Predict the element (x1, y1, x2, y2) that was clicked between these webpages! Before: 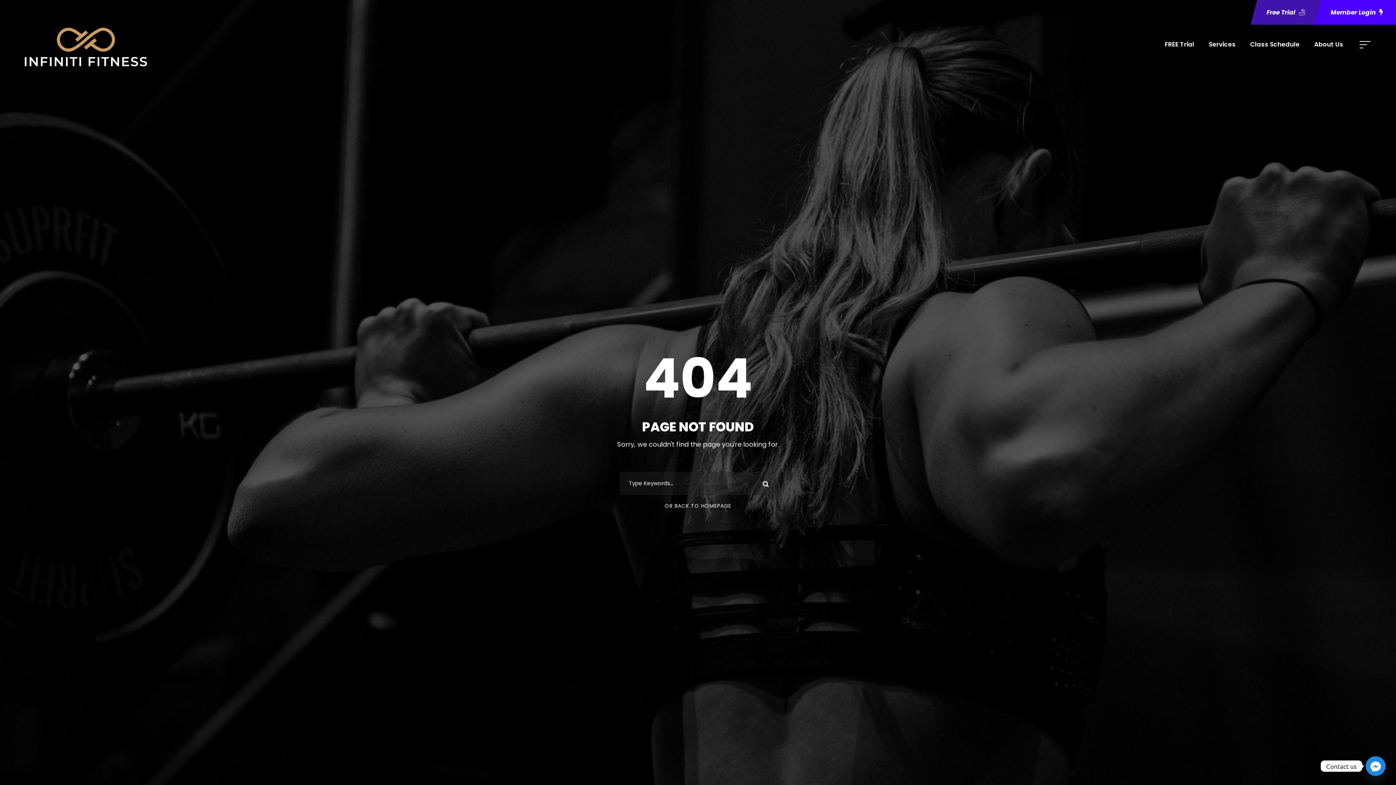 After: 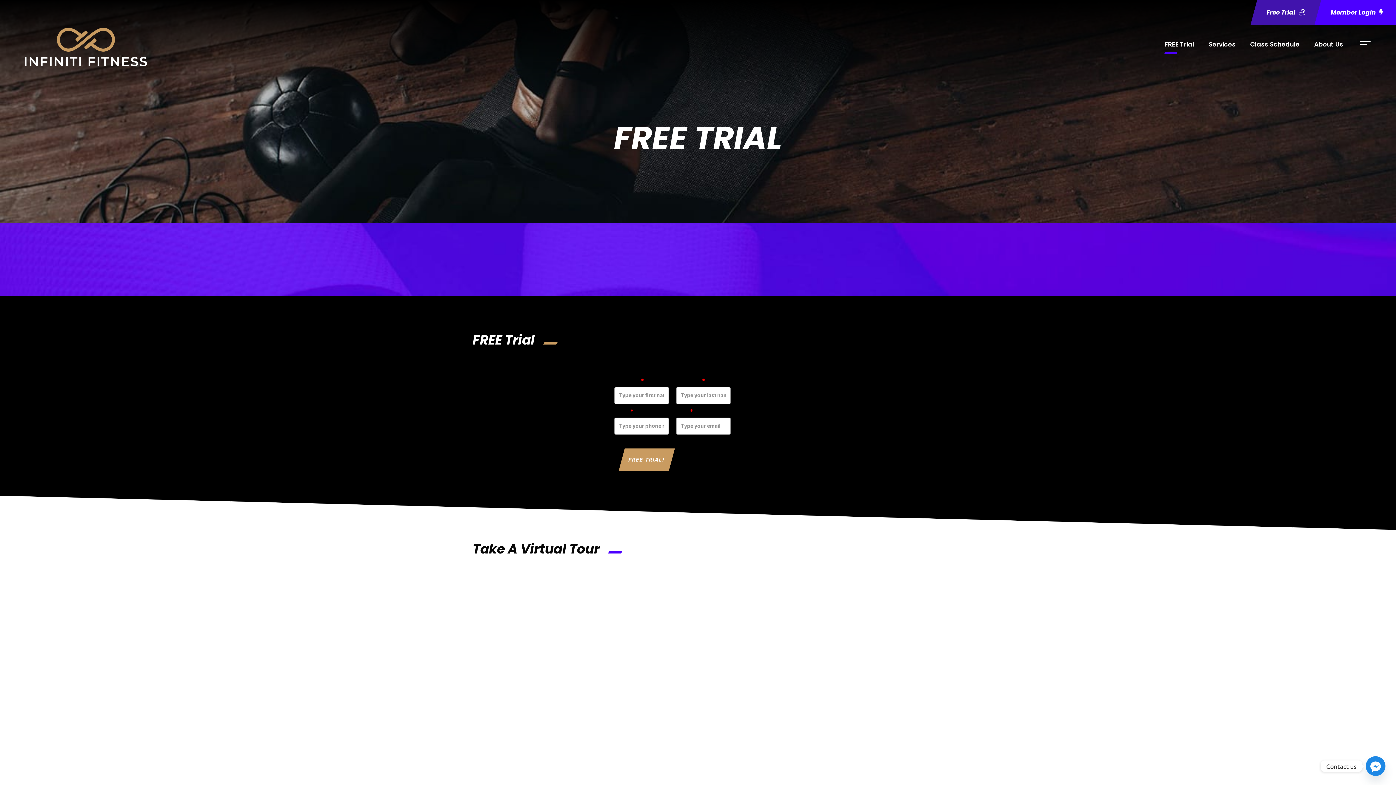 Action: label: FREE Trial bbox: (1165, 39, 1194, 58)